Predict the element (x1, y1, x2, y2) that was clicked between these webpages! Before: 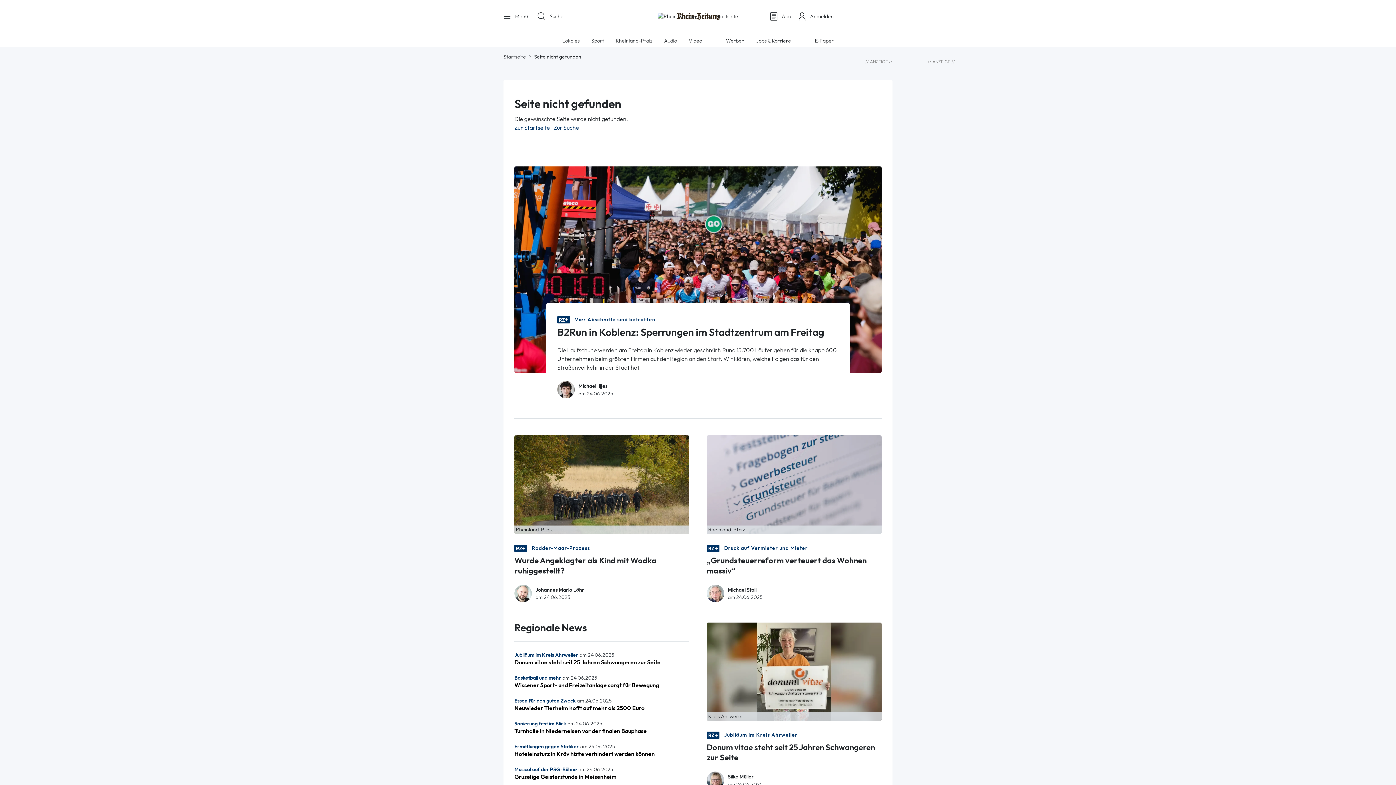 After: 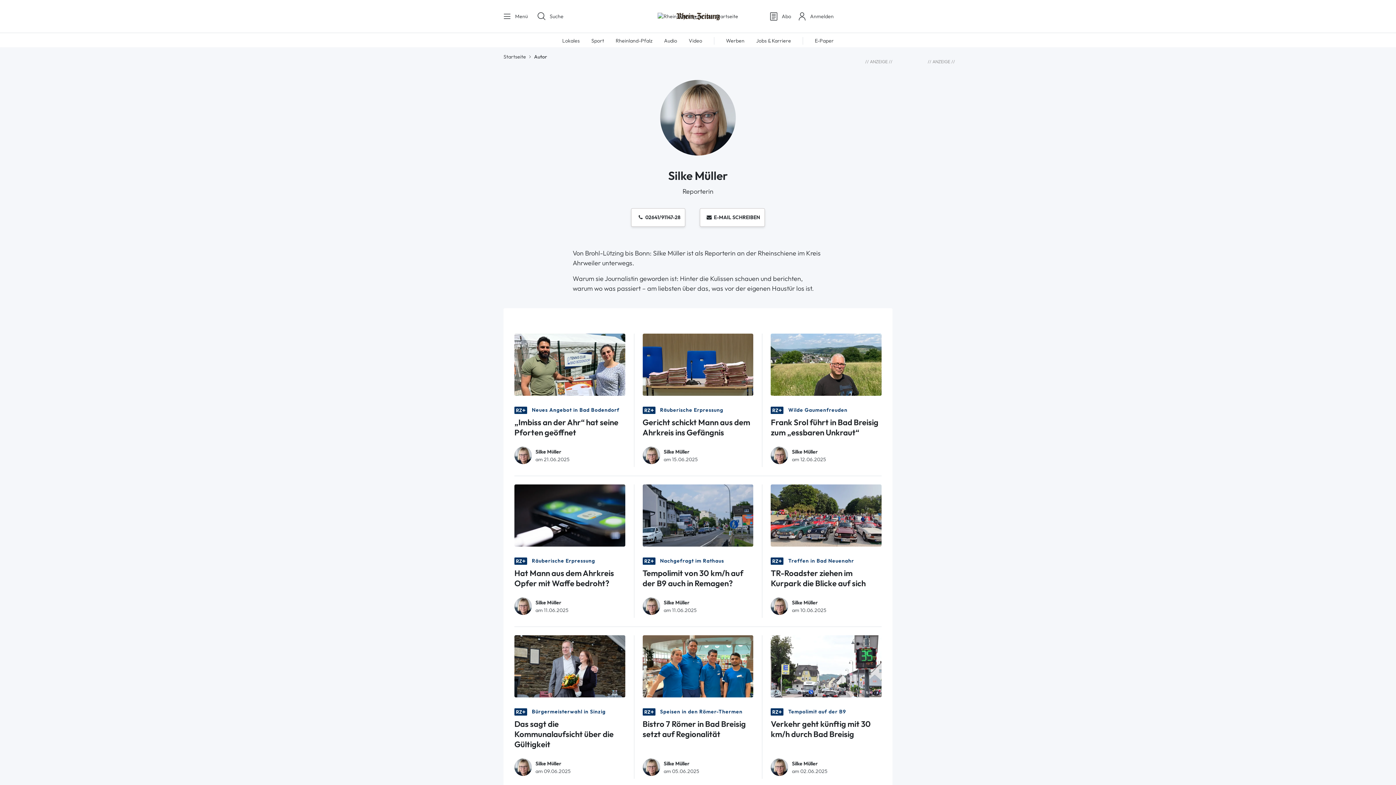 Action: bbox: (728, 773, 753, 781) label: Silke Müller